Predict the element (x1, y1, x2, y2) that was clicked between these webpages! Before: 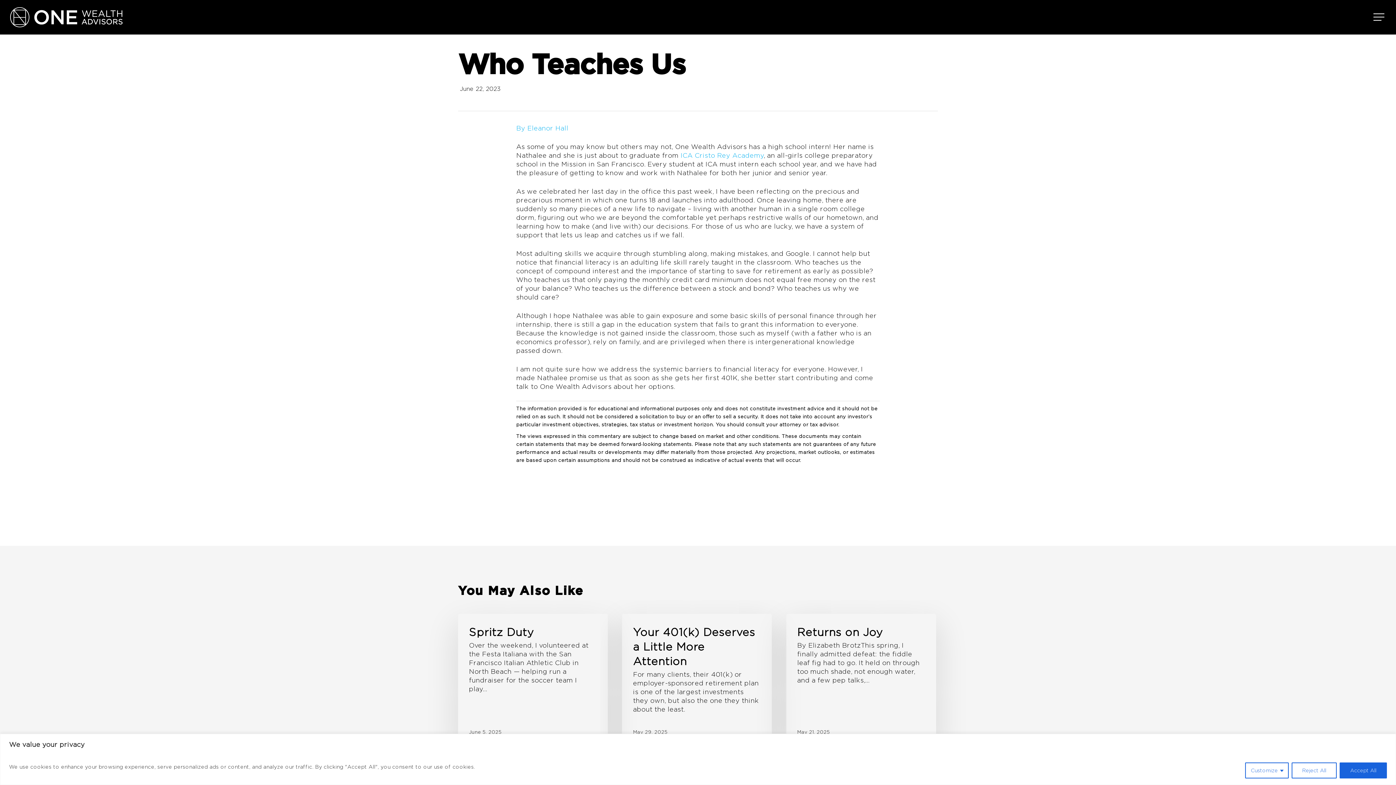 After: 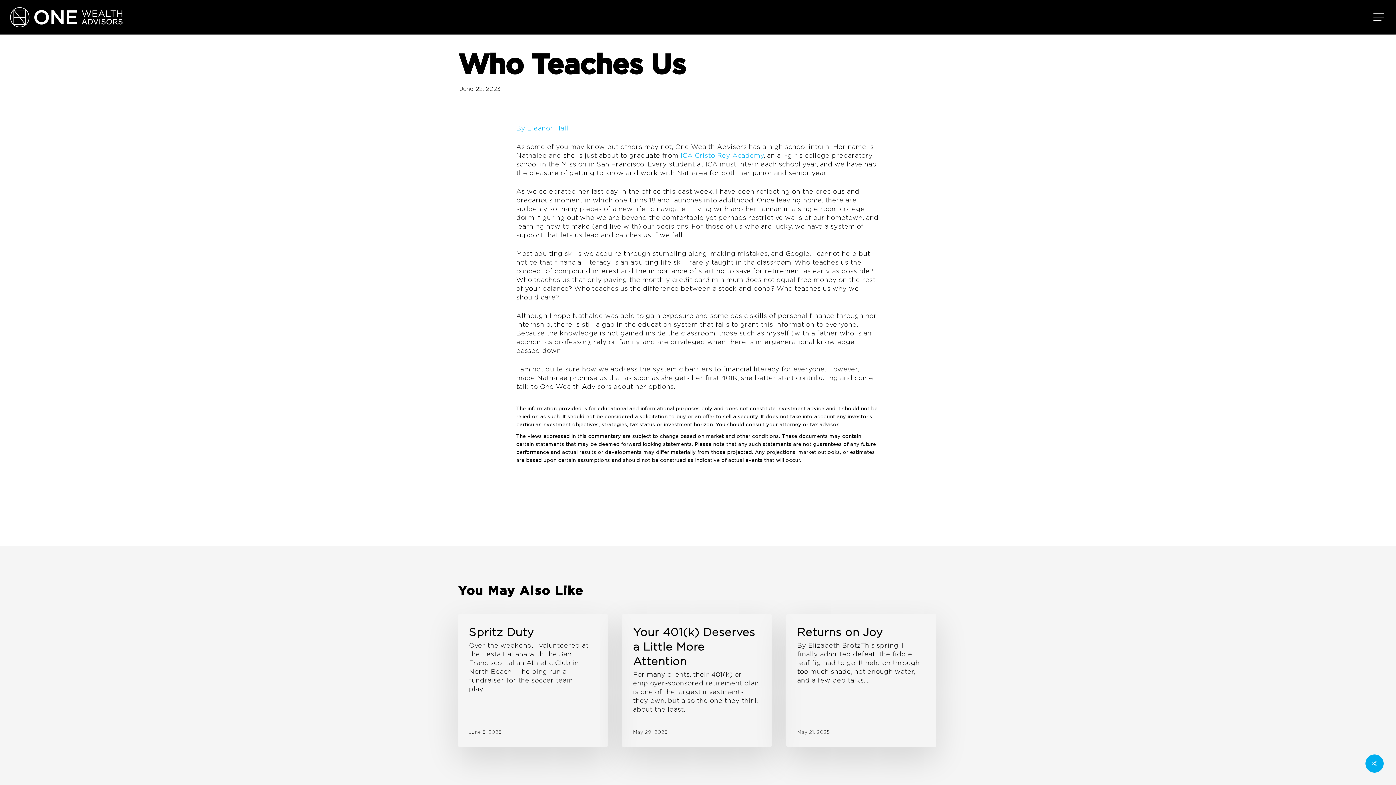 Action: label: Accept All bbox: (1340, 762, 1387, 778)